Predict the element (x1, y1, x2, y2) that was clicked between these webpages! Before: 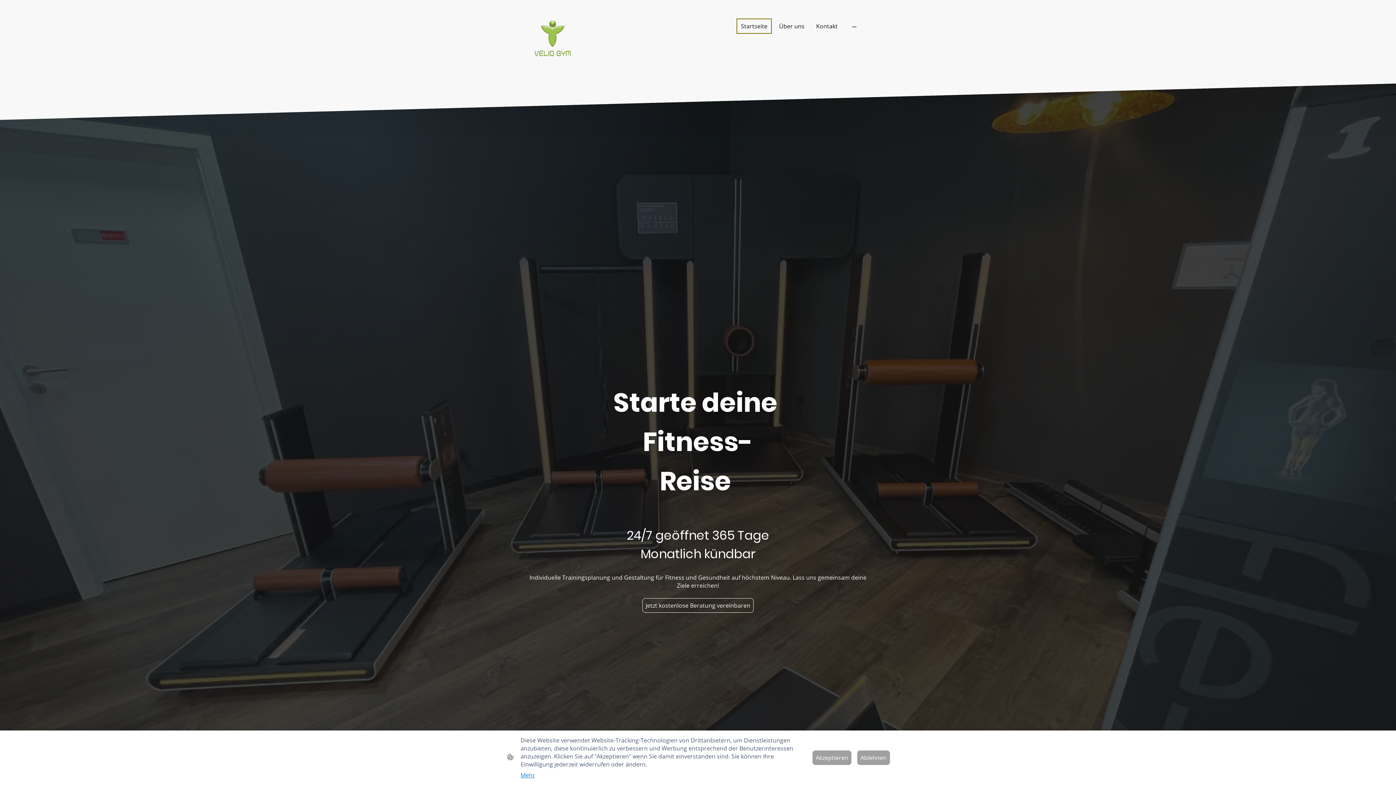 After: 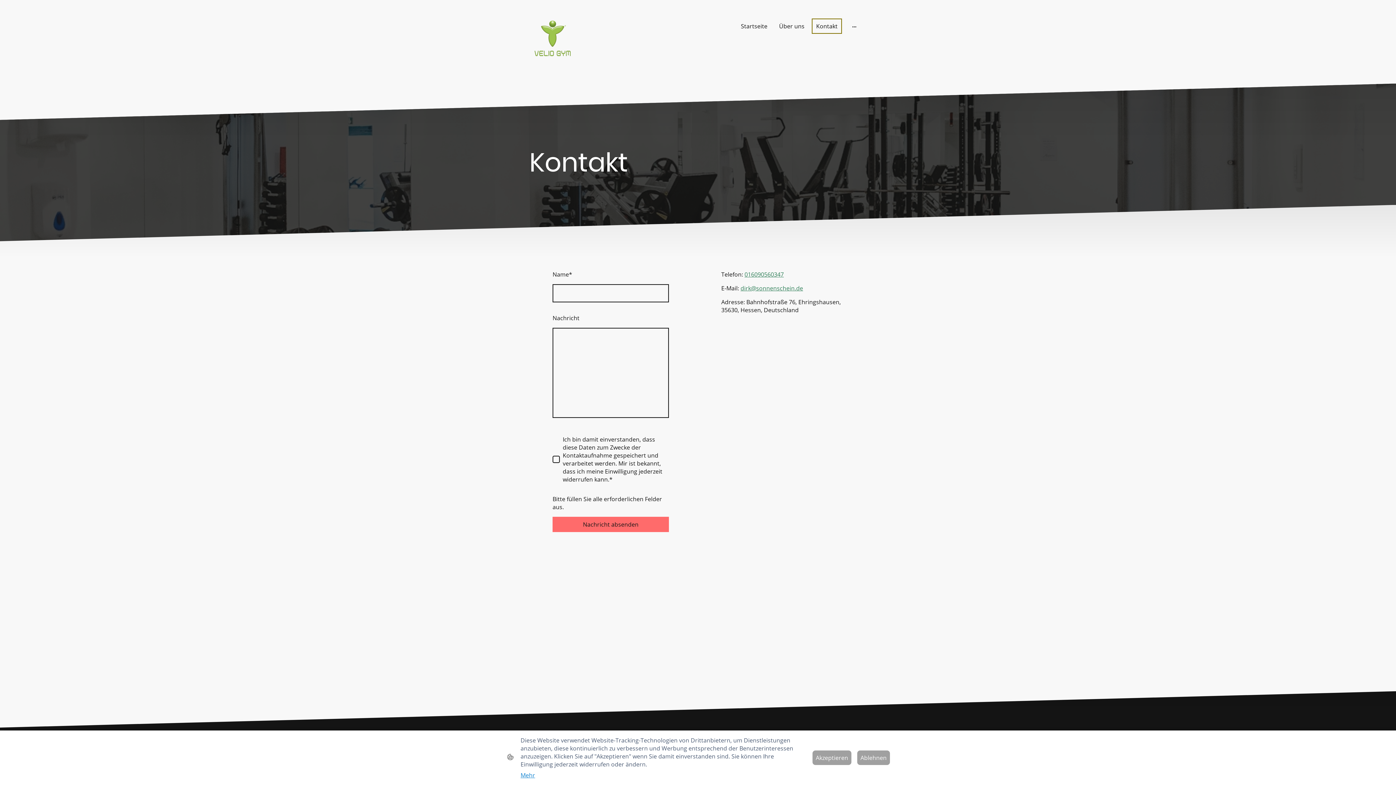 Action: bbox: (812, 19, 841, 33) label: Kontakt